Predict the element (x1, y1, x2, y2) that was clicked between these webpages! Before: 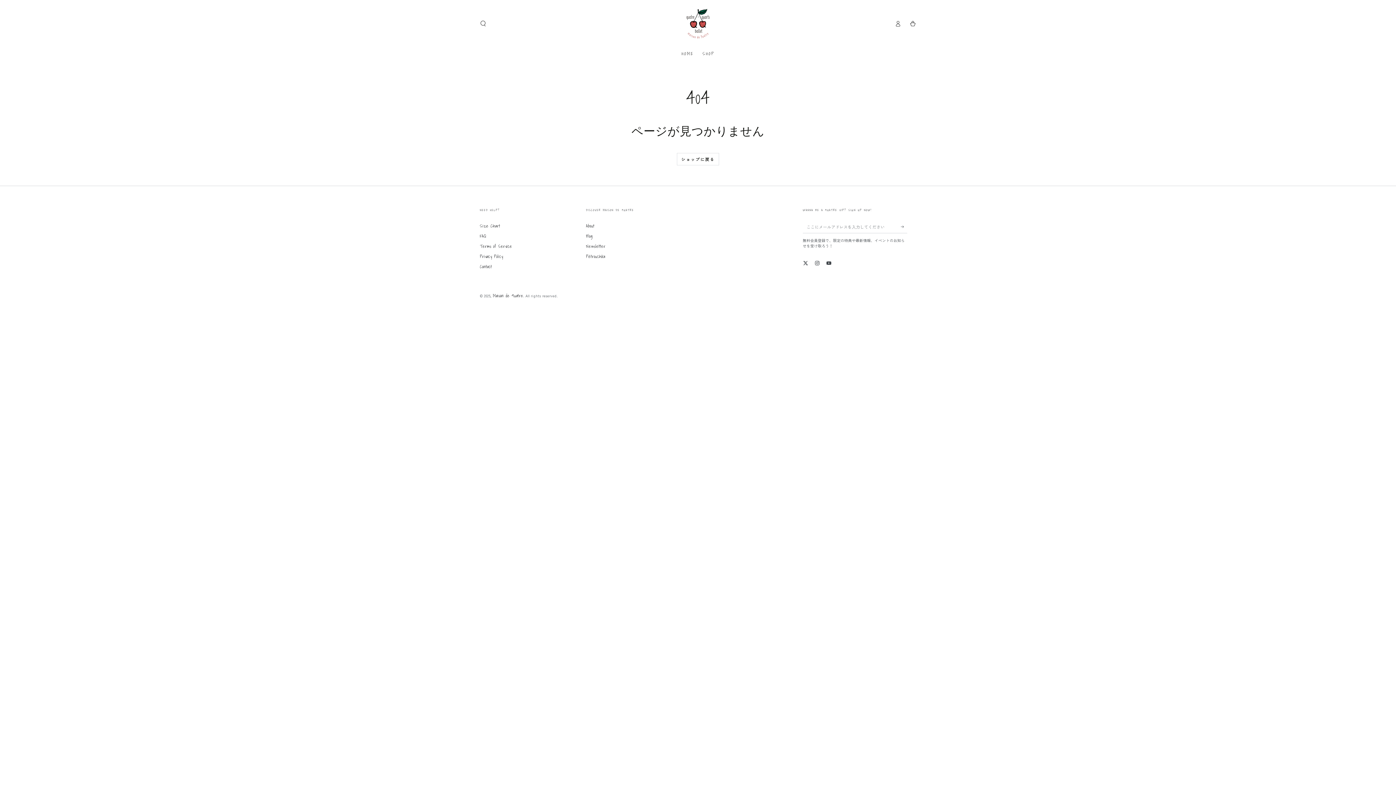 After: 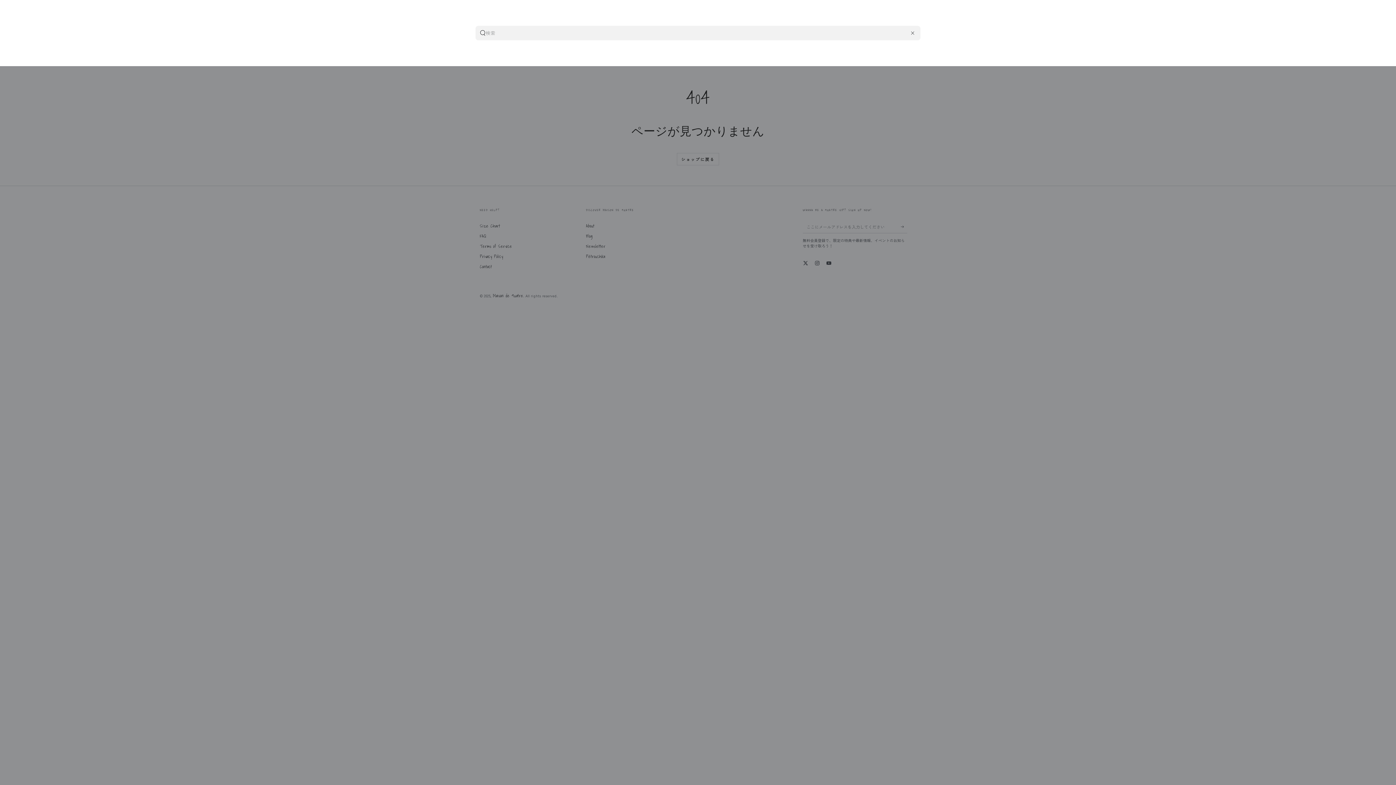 Action: bbox: (475, 17, 490, 30) label: サイト内で検索する